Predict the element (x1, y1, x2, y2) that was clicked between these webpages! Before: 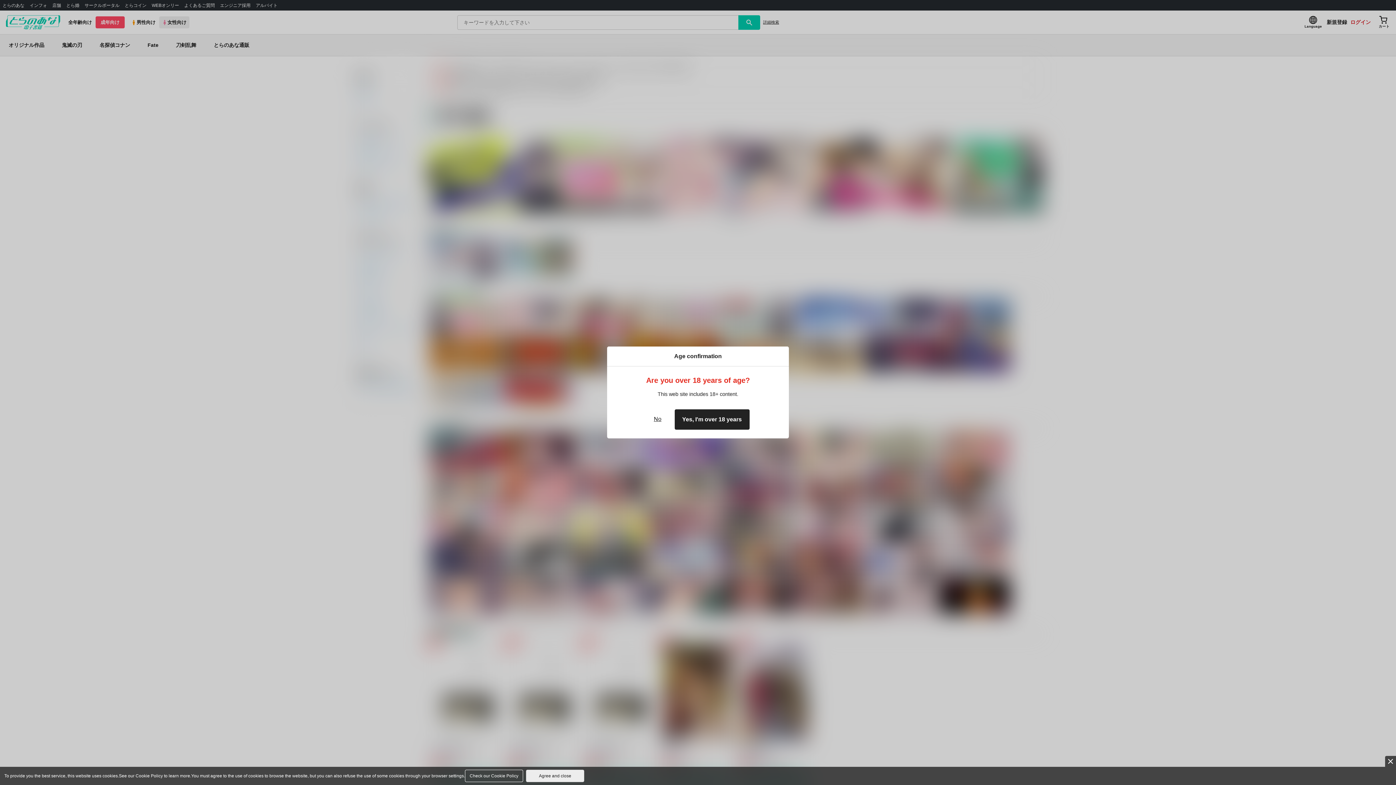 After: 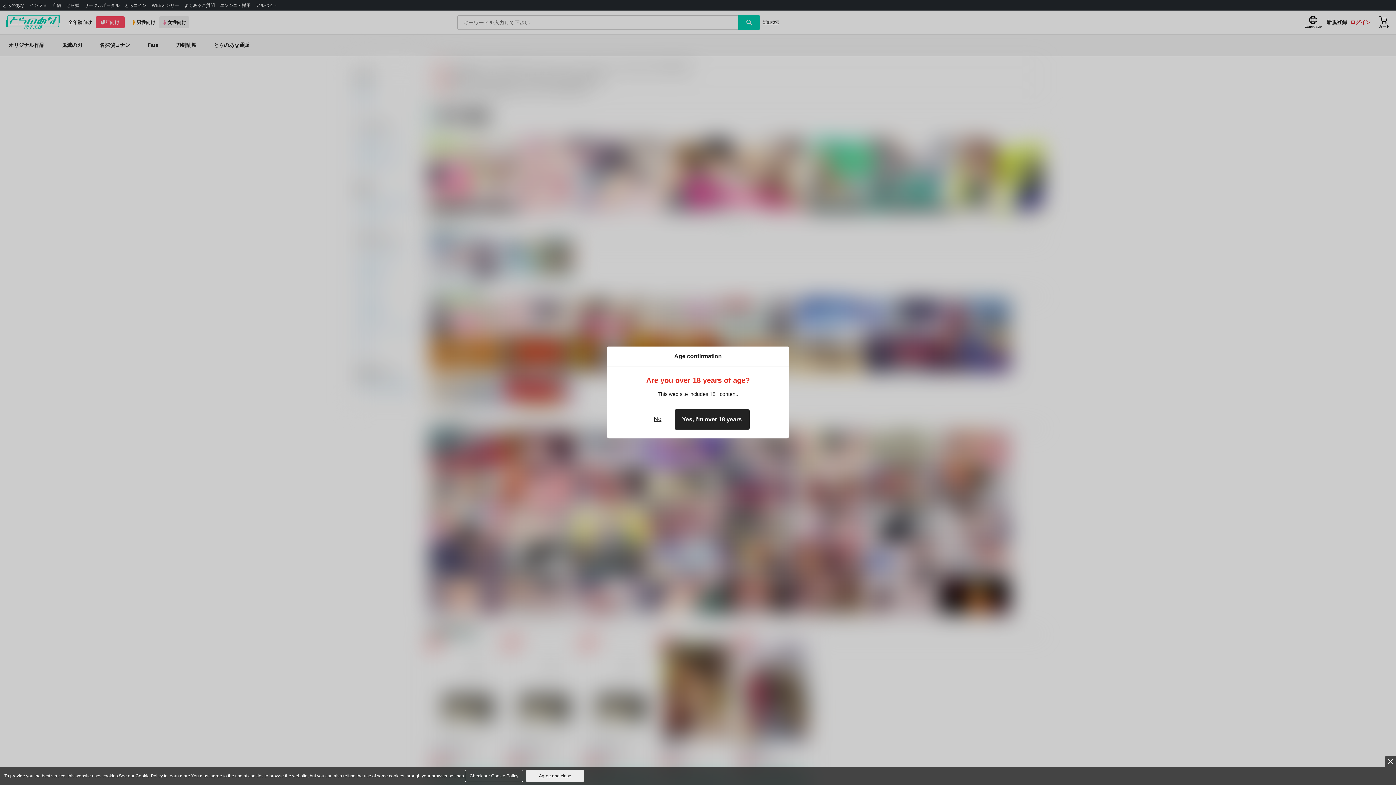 Action: label: Check our Cookie Policy bbox: (465, 770, 523, 782)